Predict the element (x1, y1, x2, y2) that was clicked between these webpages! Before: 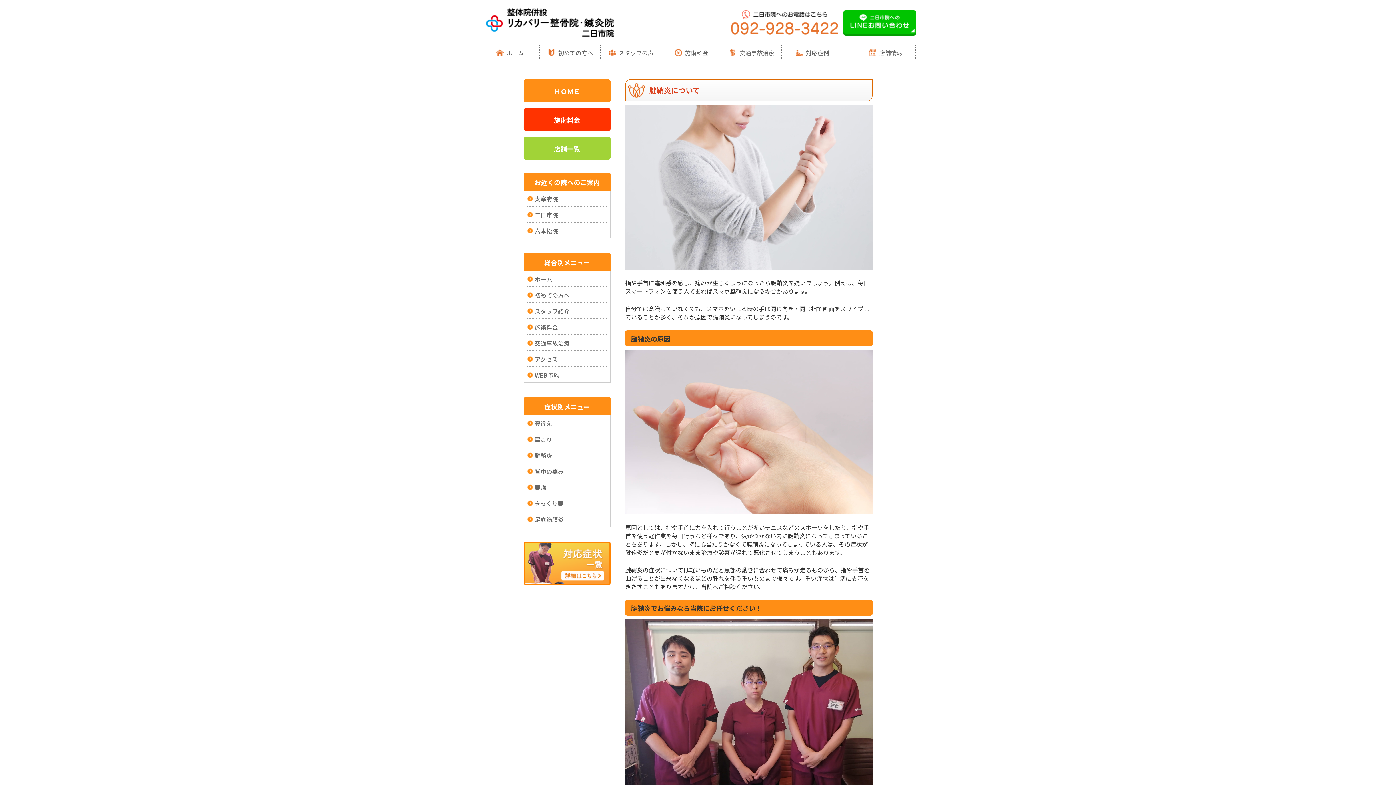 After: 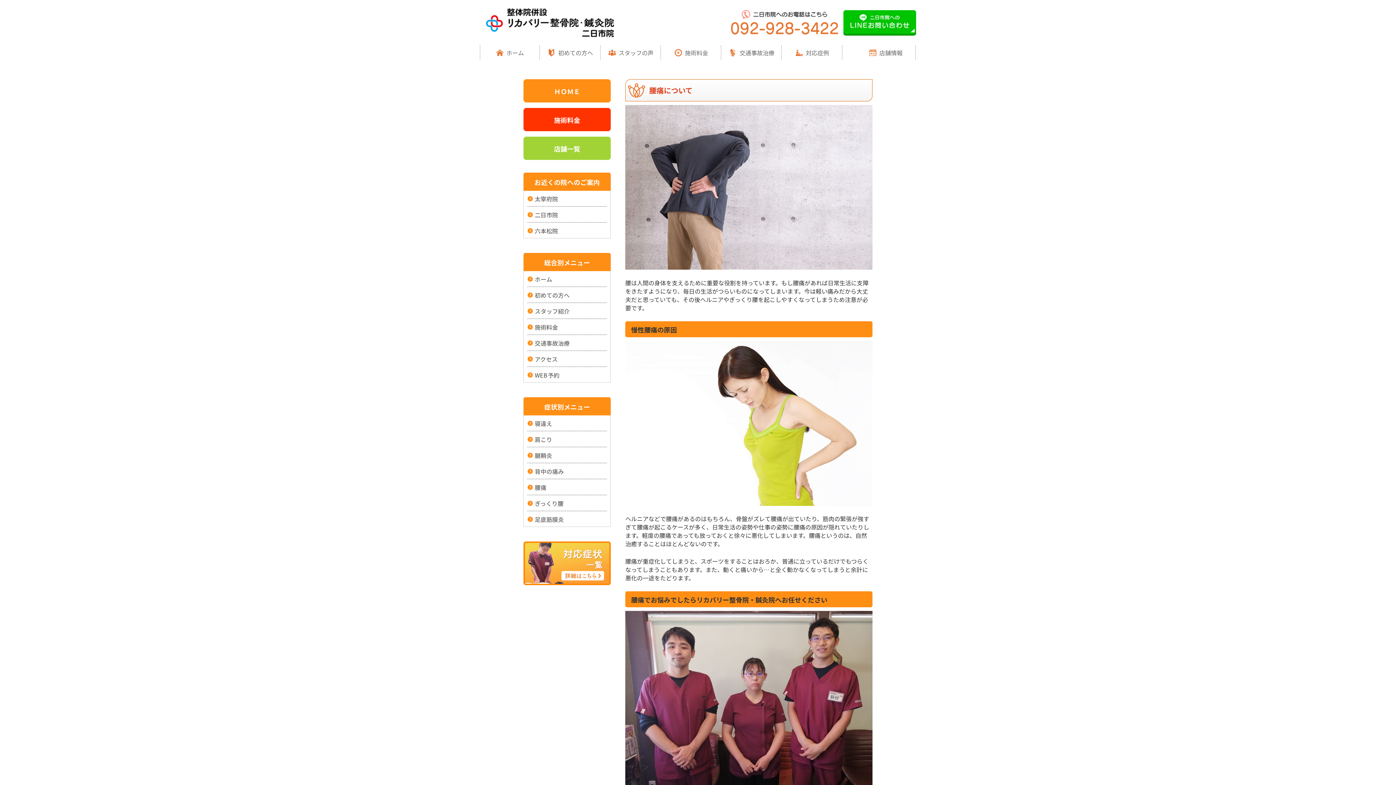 Action: bbox: (534, 484, 606, 491) label: 腰痛